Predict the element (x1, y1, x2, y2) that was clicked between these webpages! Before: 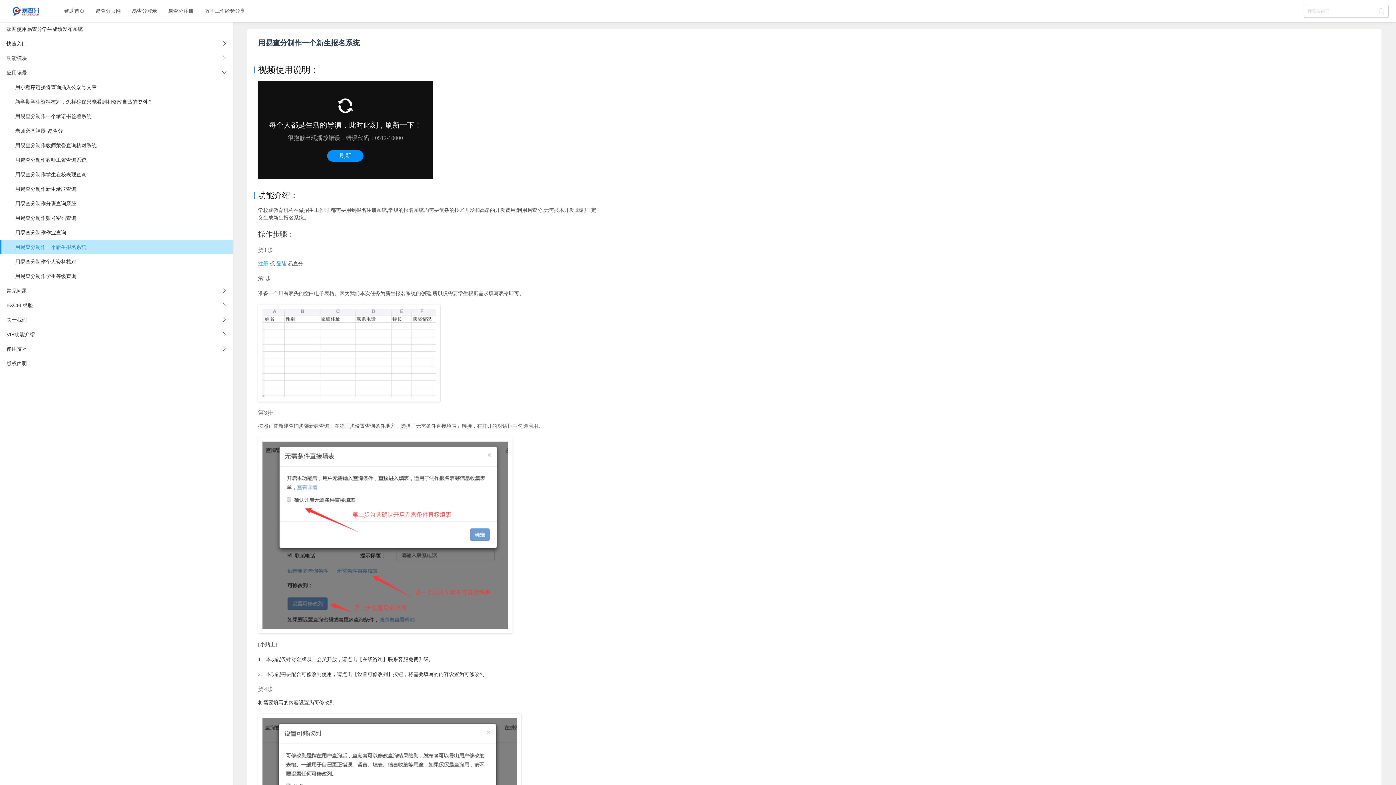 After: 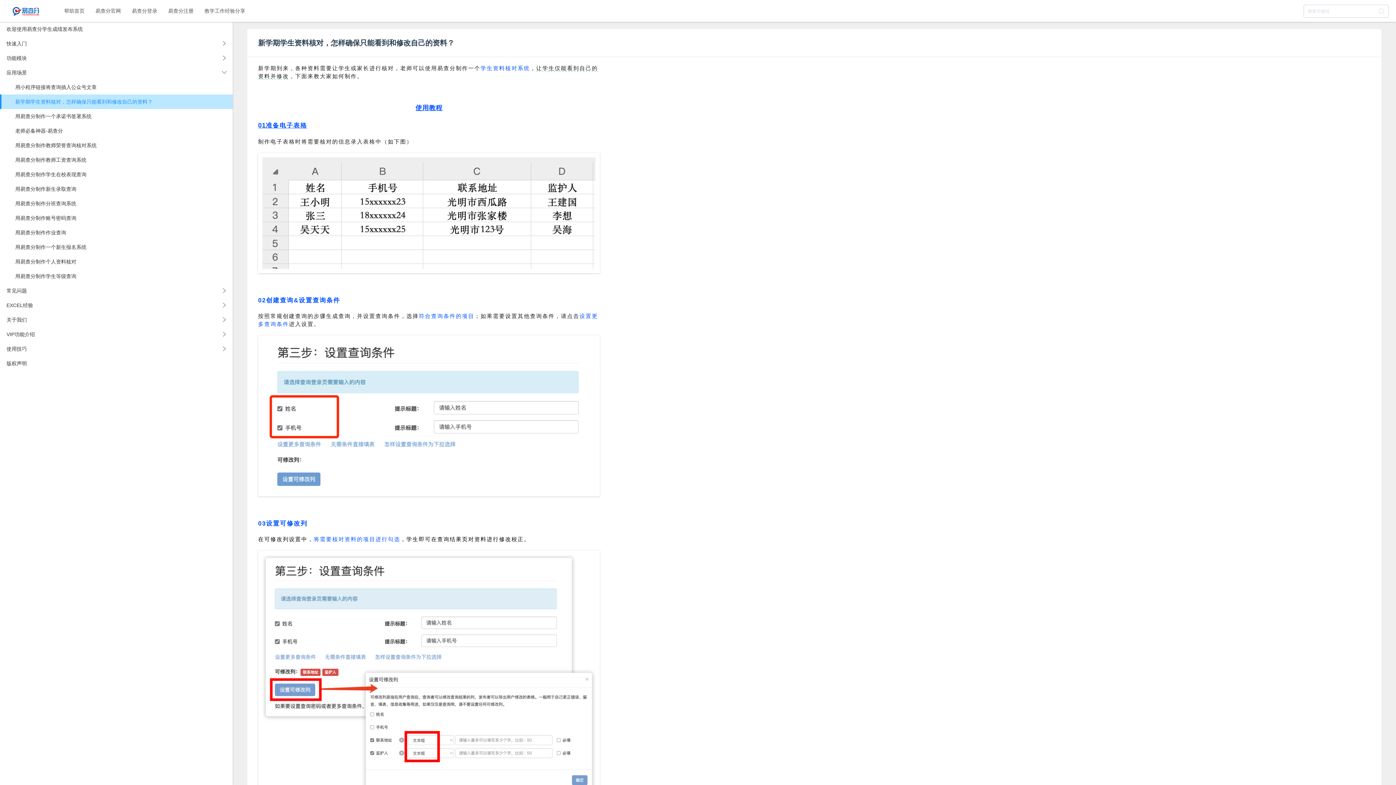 Action: bbox: (0, 94, 232, 109) label: 新学期学生资料核对，怎样确保只能看到和修改自己的资料？